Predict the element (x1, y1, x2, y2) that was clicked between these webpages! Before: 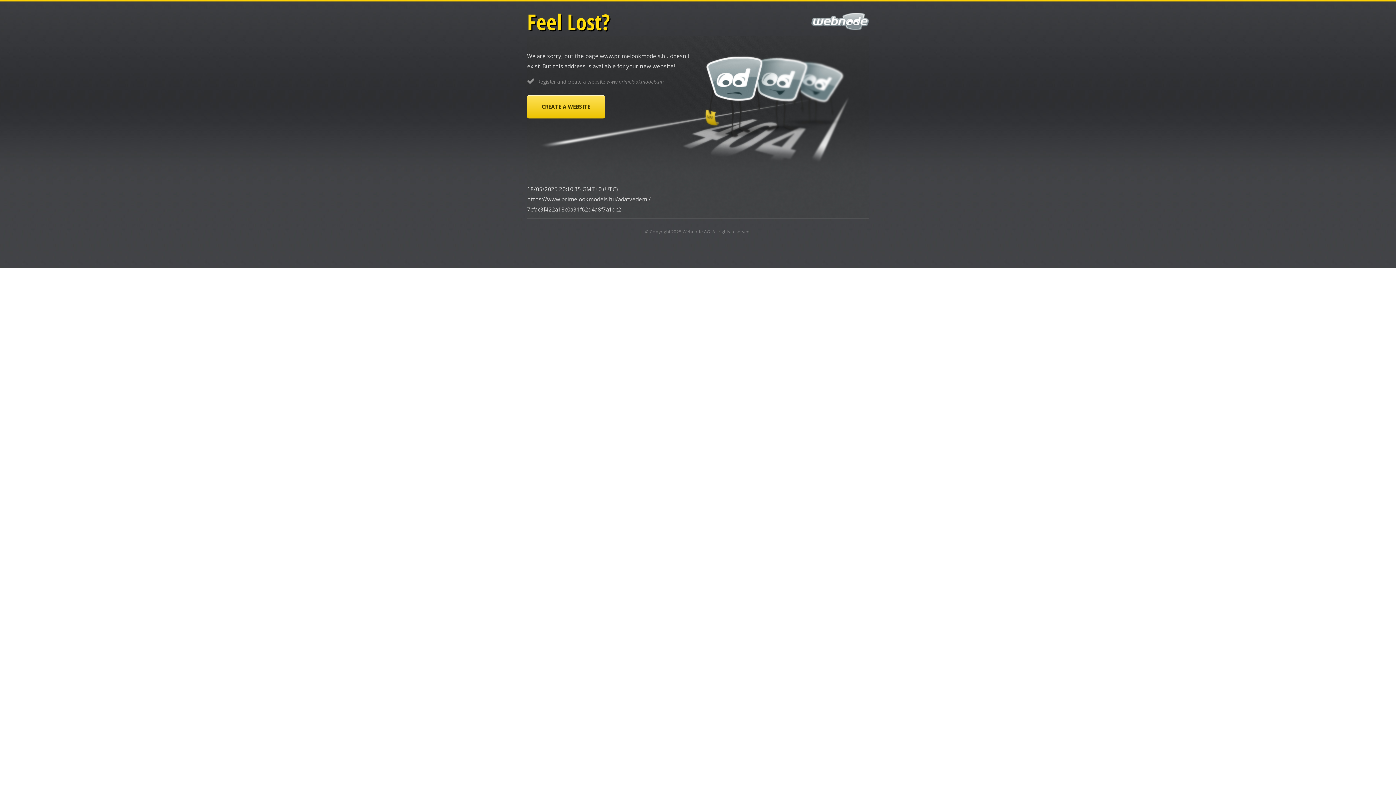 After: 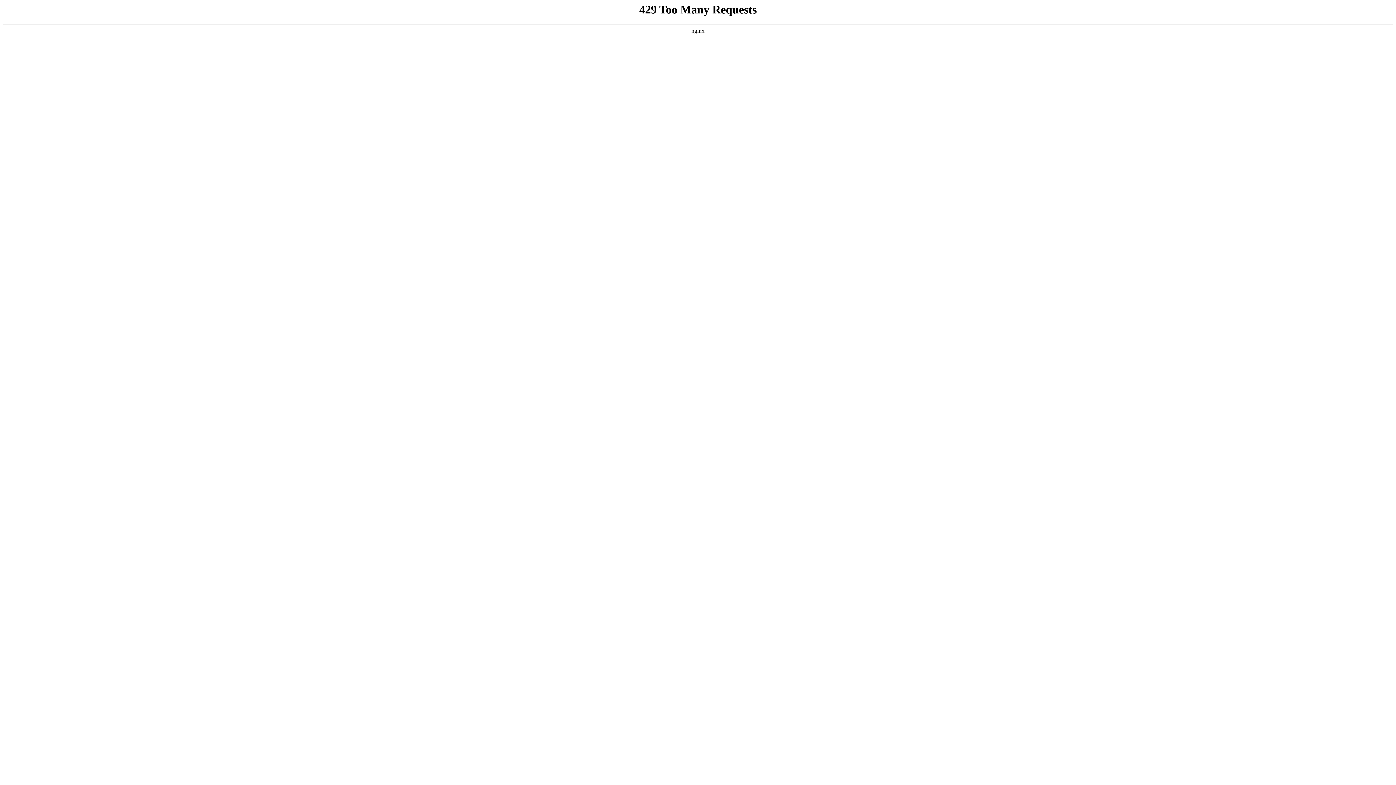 Action: bbox: (682, 228, 710, 234) label: Webnode AG